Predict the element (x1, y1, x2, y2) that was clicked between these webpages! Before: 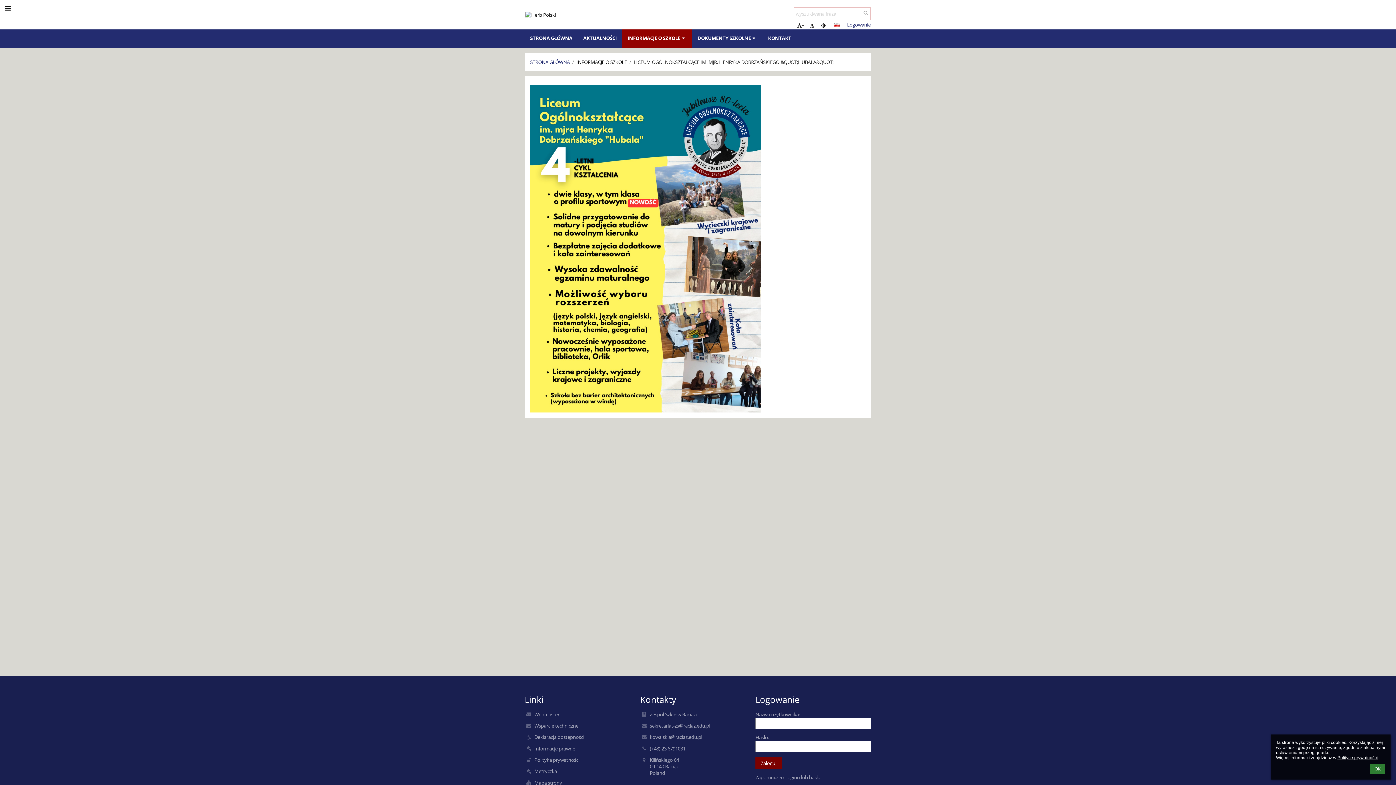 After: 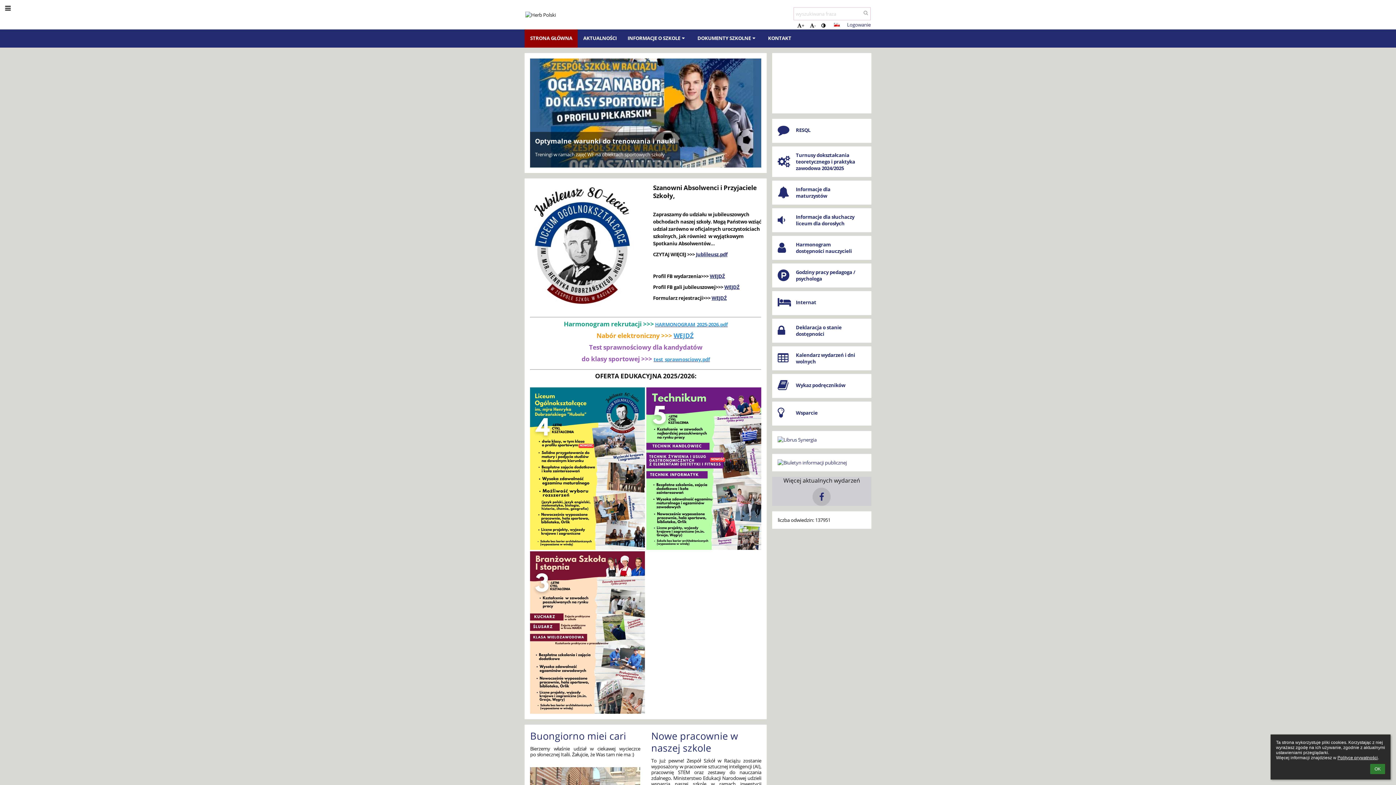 Action: bbox: (530, 59, 569, 65) label: STRONA GŁÓWNA